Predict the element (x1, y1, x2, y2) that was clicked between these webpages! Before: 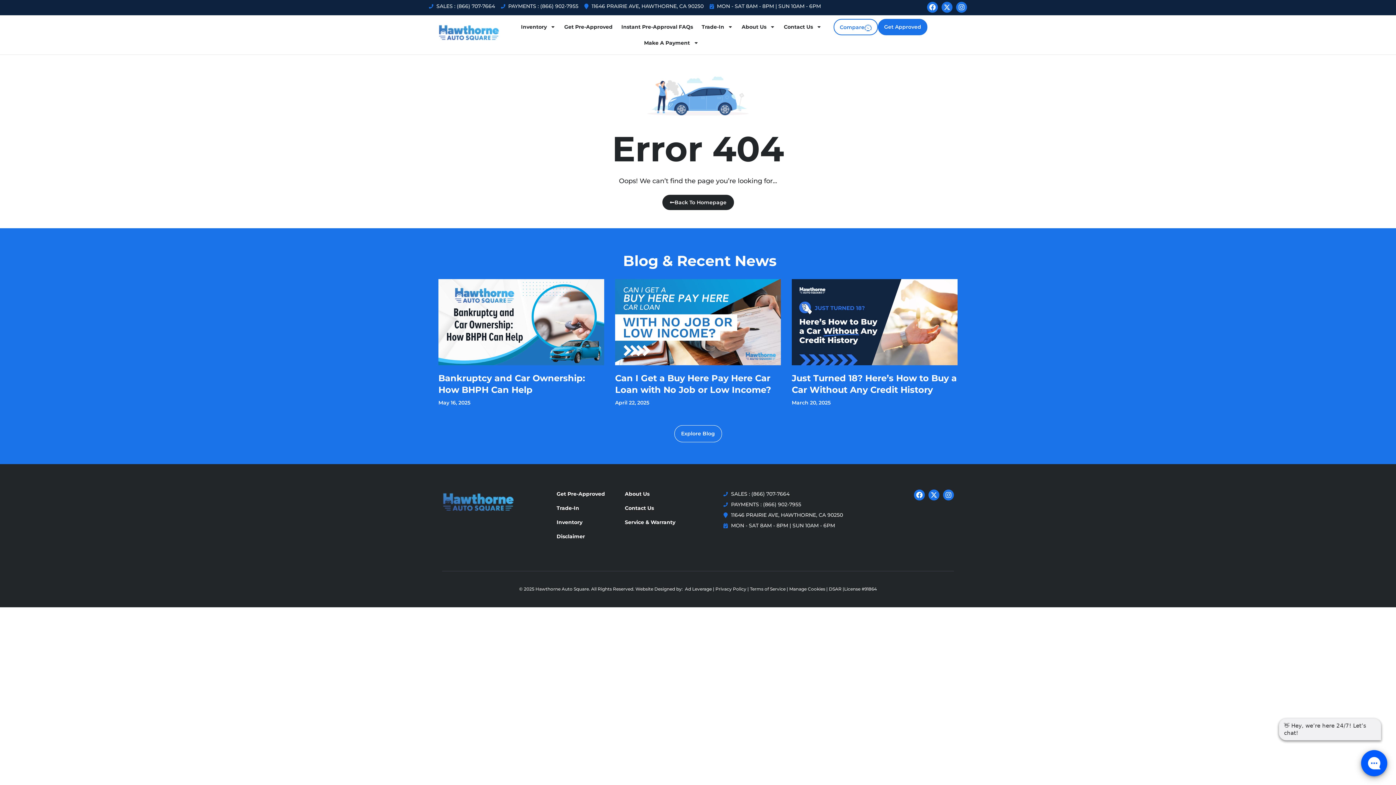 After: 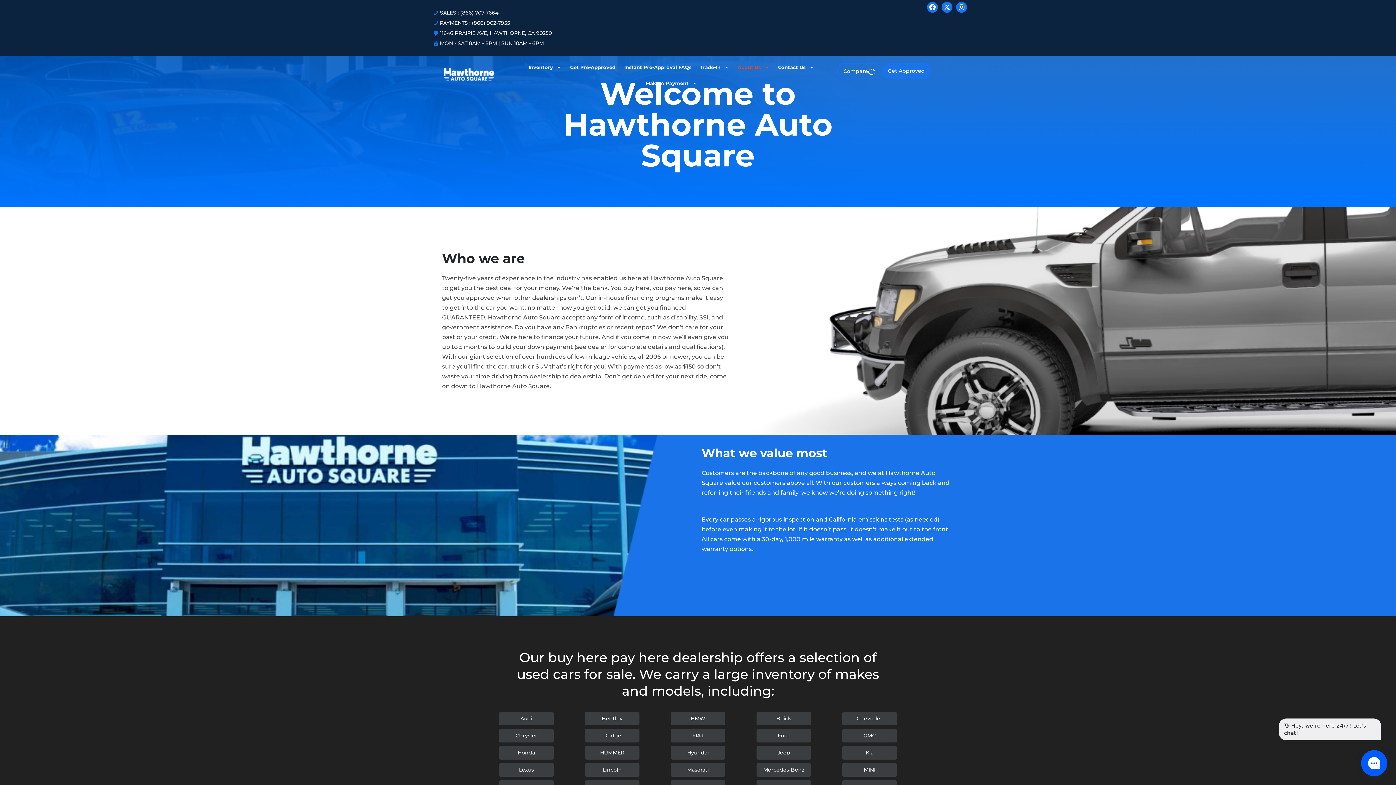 Action: label: About Us bbox: (625, 489, 720, 498)